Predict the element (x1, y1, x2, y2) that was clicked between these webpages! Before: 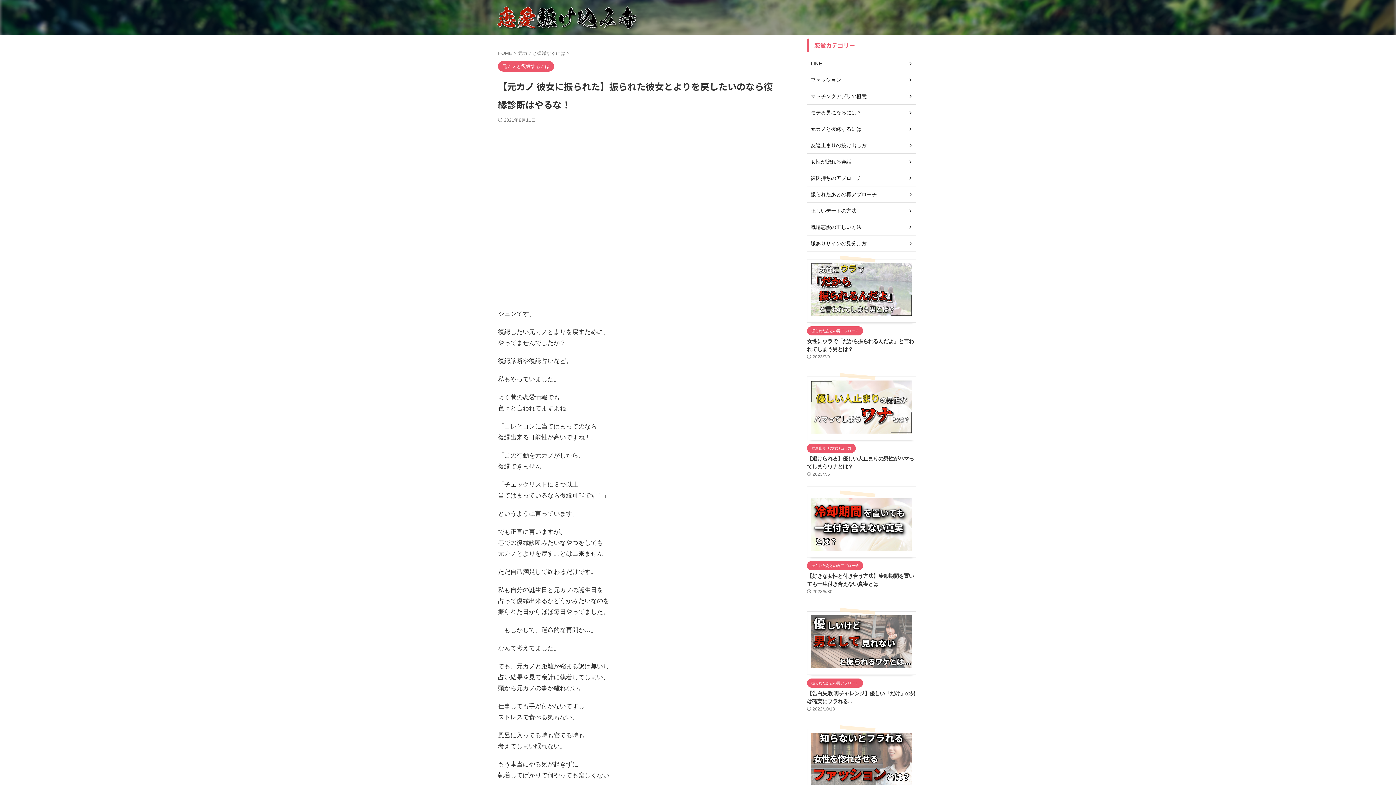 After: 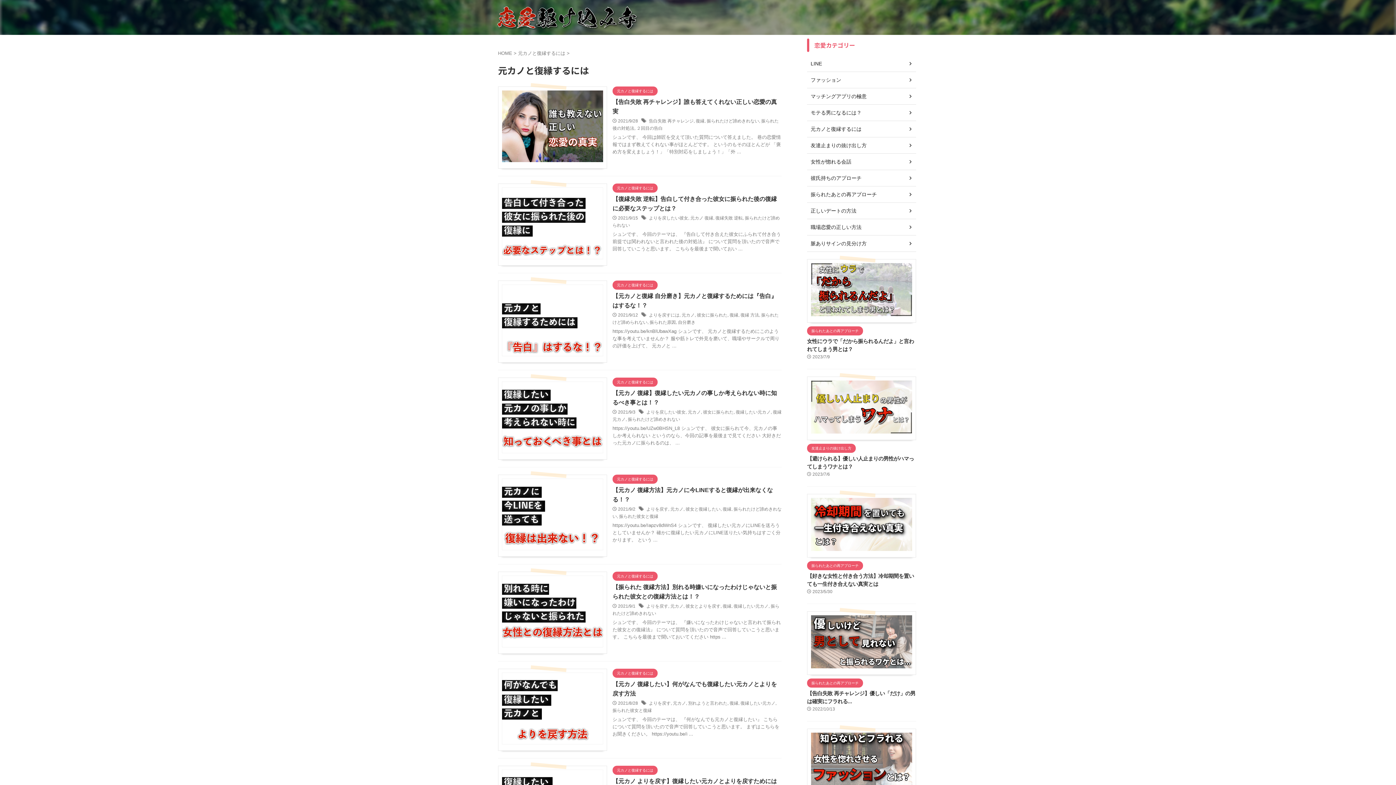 Action: bbox: (498, 59, 554, 71) label: 元カノと復縁するには